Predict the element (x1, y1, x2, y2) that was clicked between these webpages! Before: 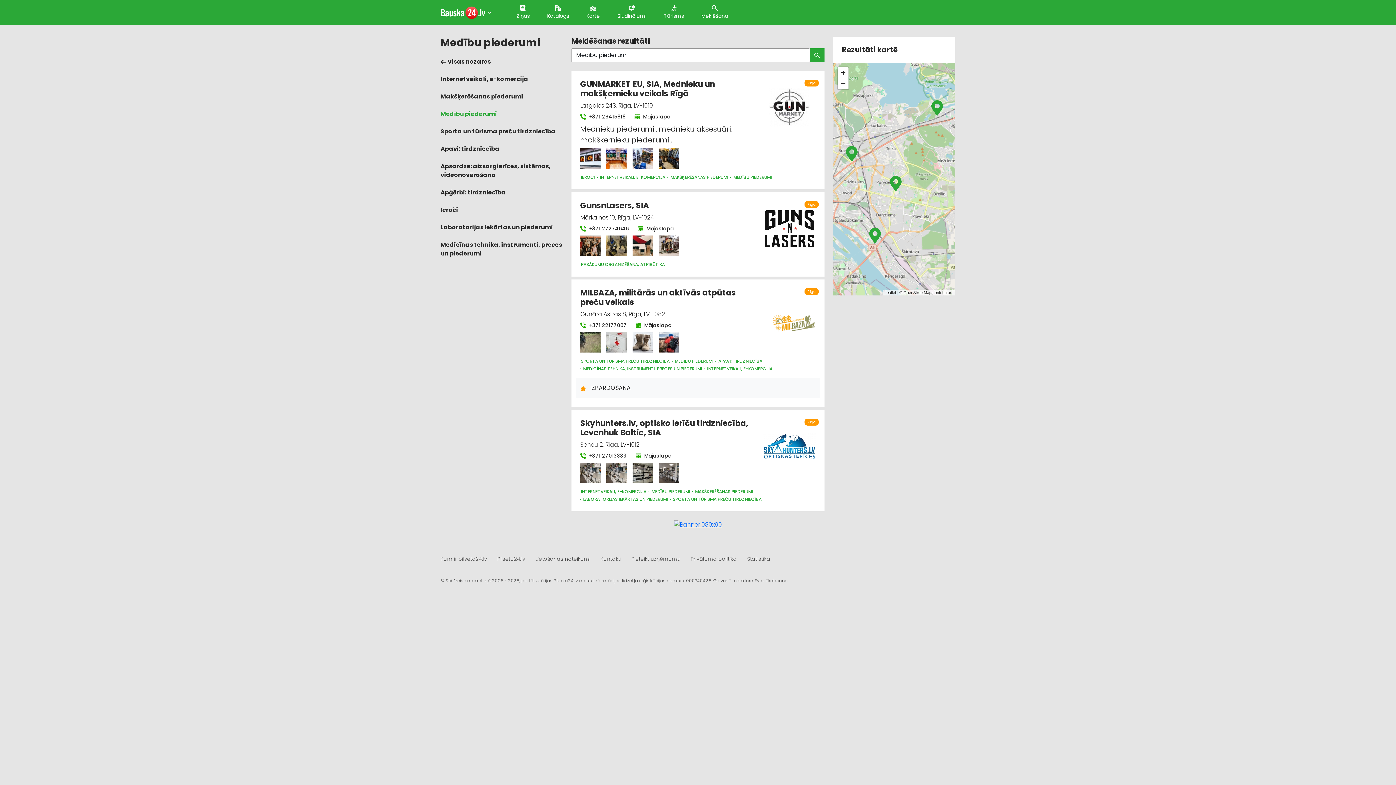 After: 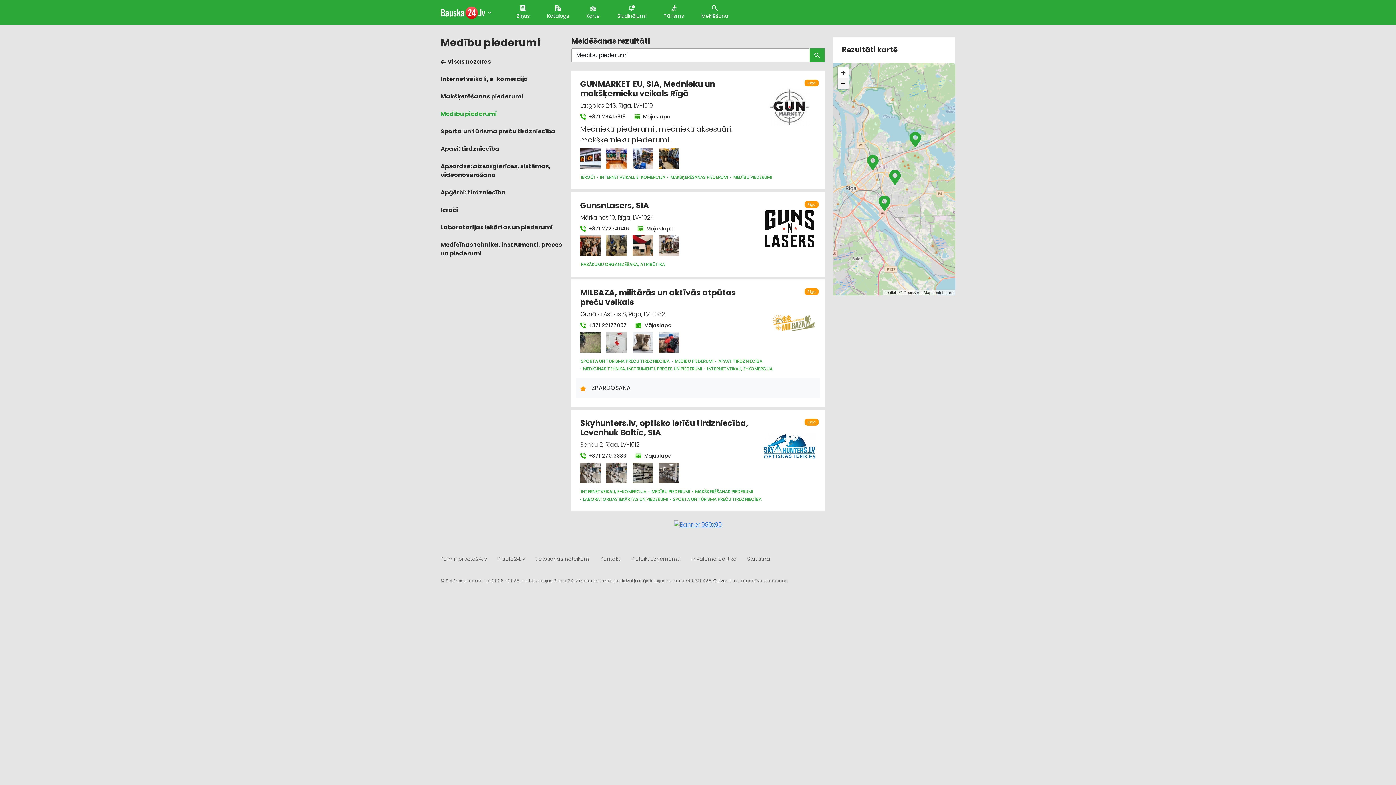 Action: label: Zoom out bbox: (837, 78, 848, 89)